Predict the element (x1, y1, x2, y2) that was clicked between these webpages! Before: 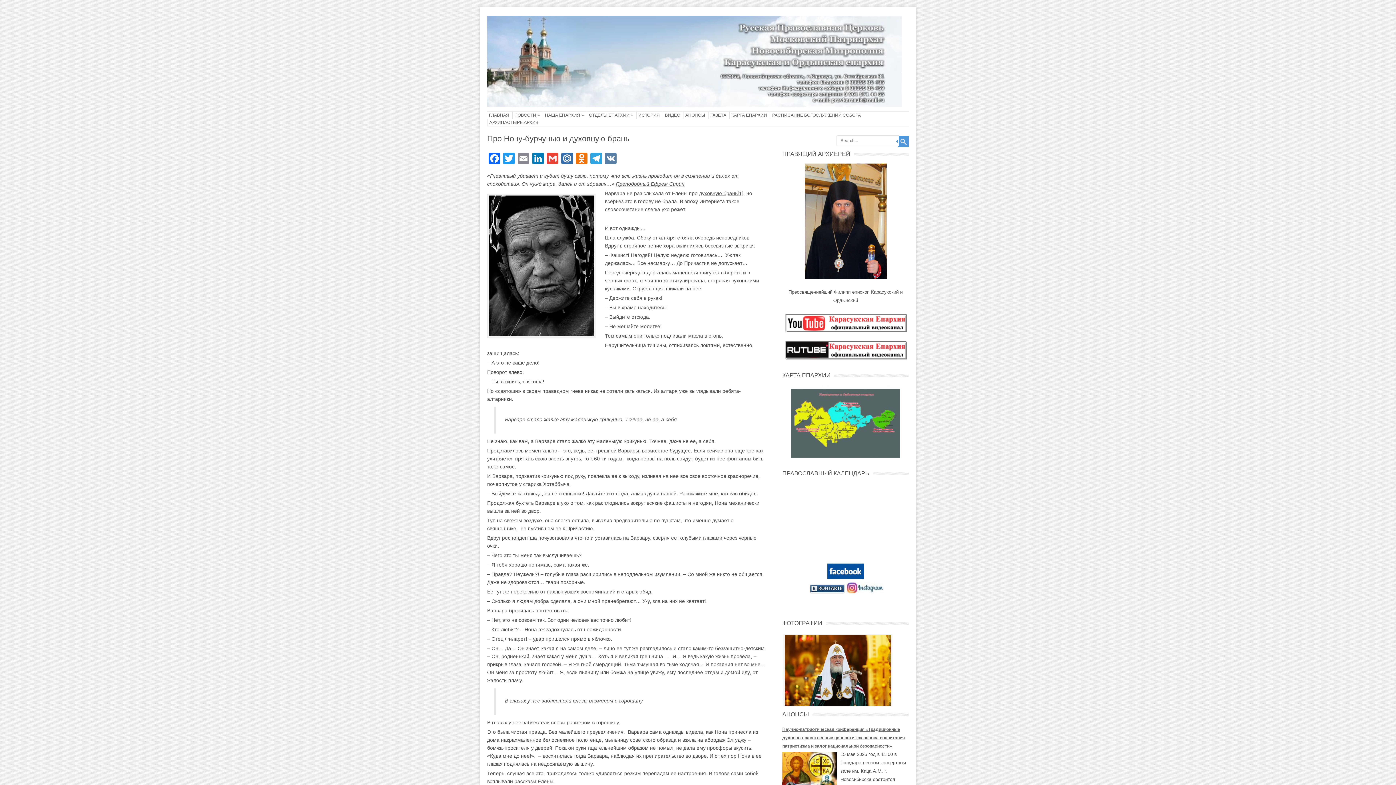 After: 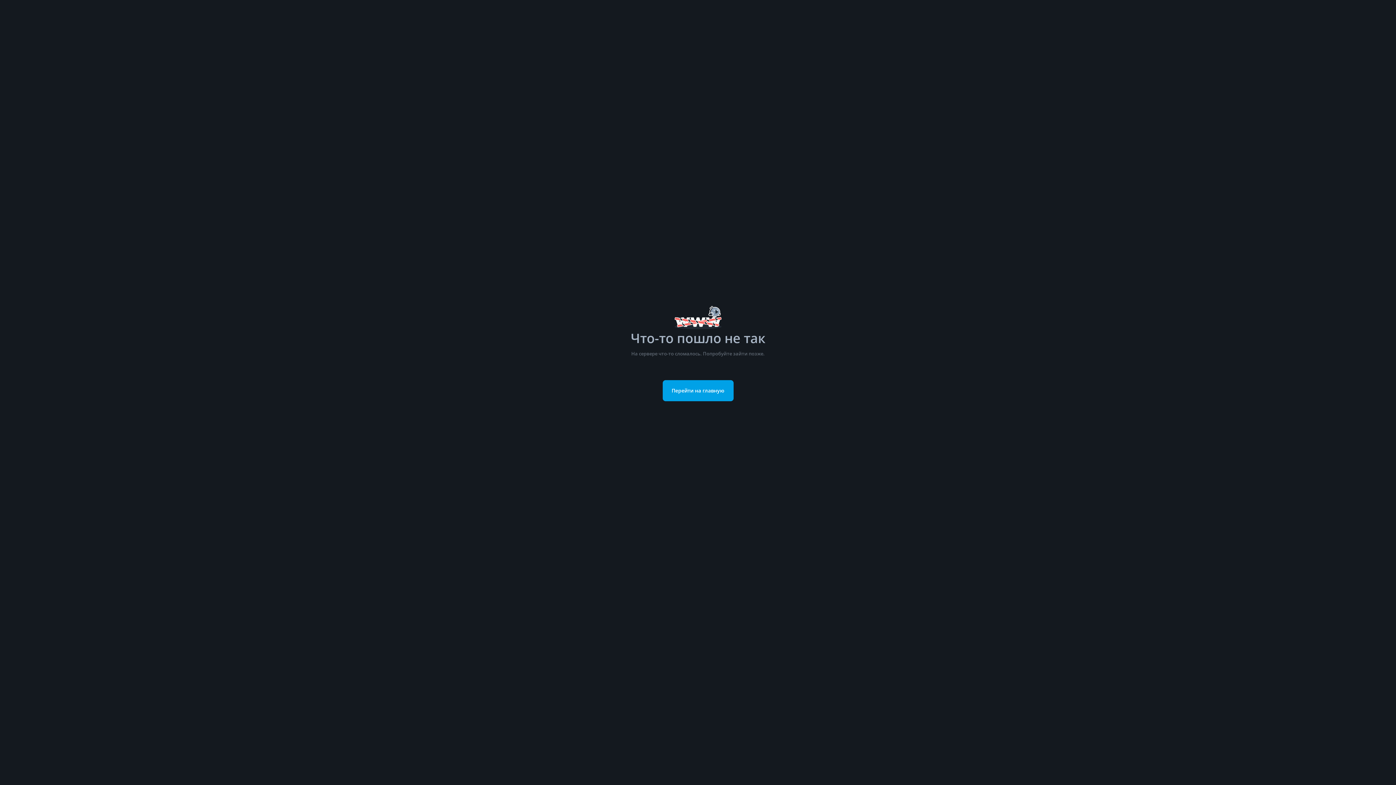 Action: bbox: (782, 340, 909, 359)